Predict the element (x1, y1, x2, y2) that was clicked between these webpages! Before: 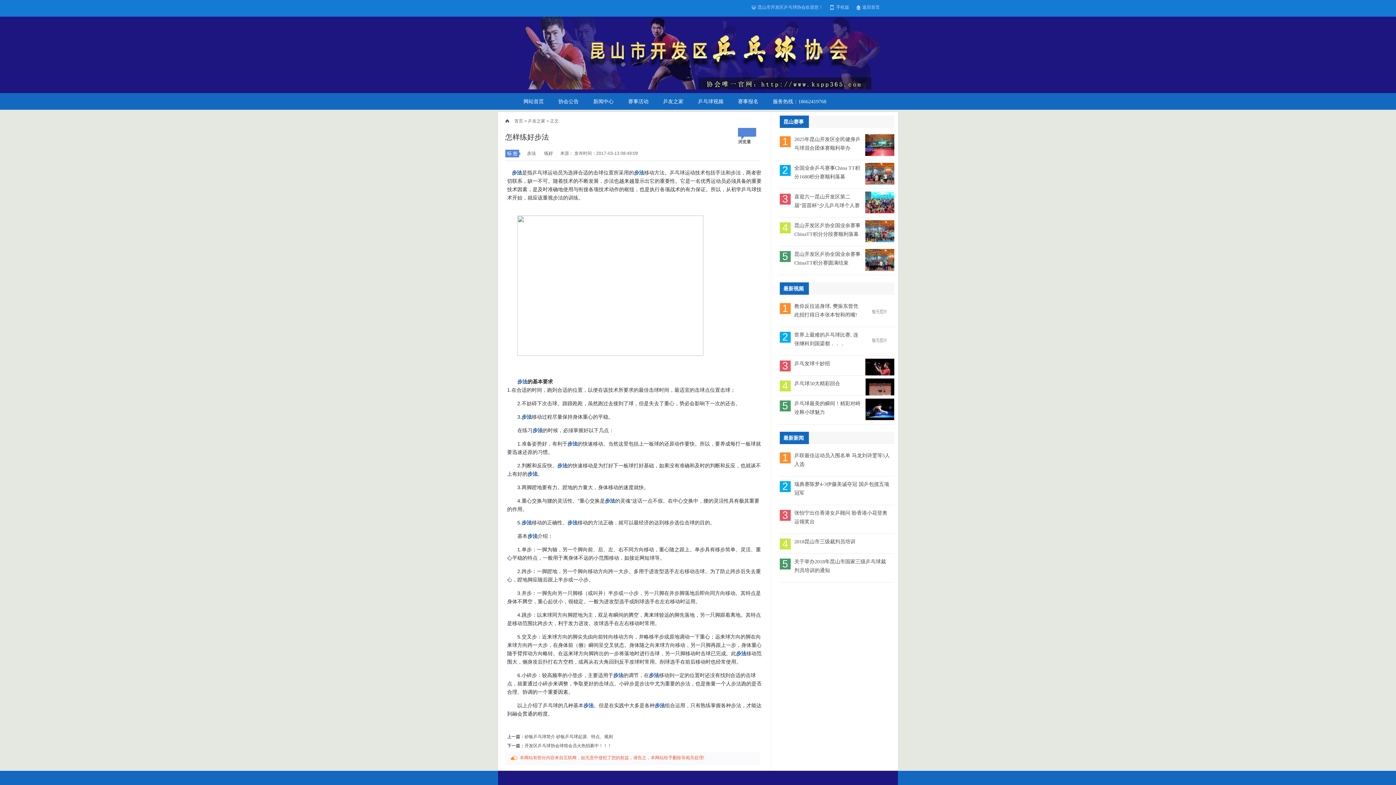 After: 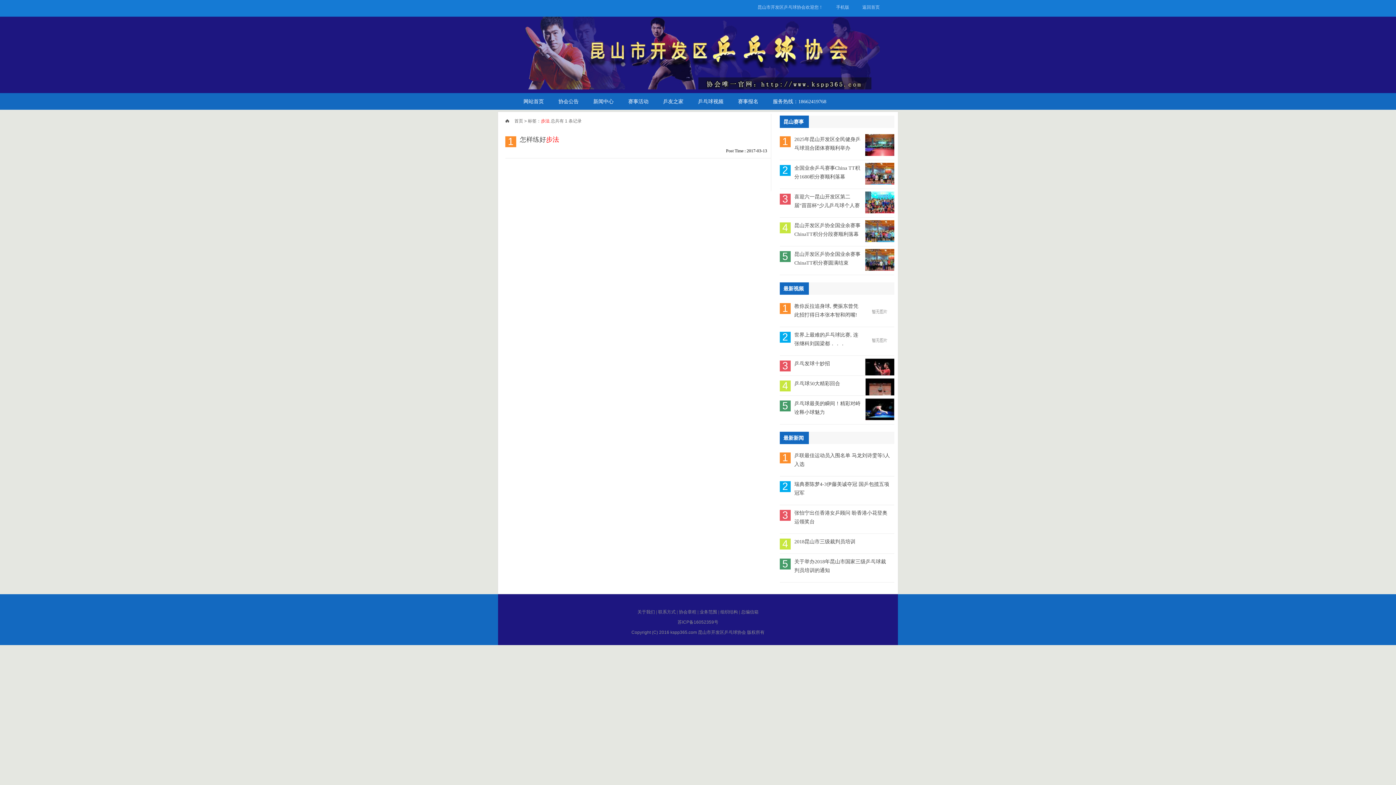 Action: label: 步法 bbox: (523, 150, 539, 156)